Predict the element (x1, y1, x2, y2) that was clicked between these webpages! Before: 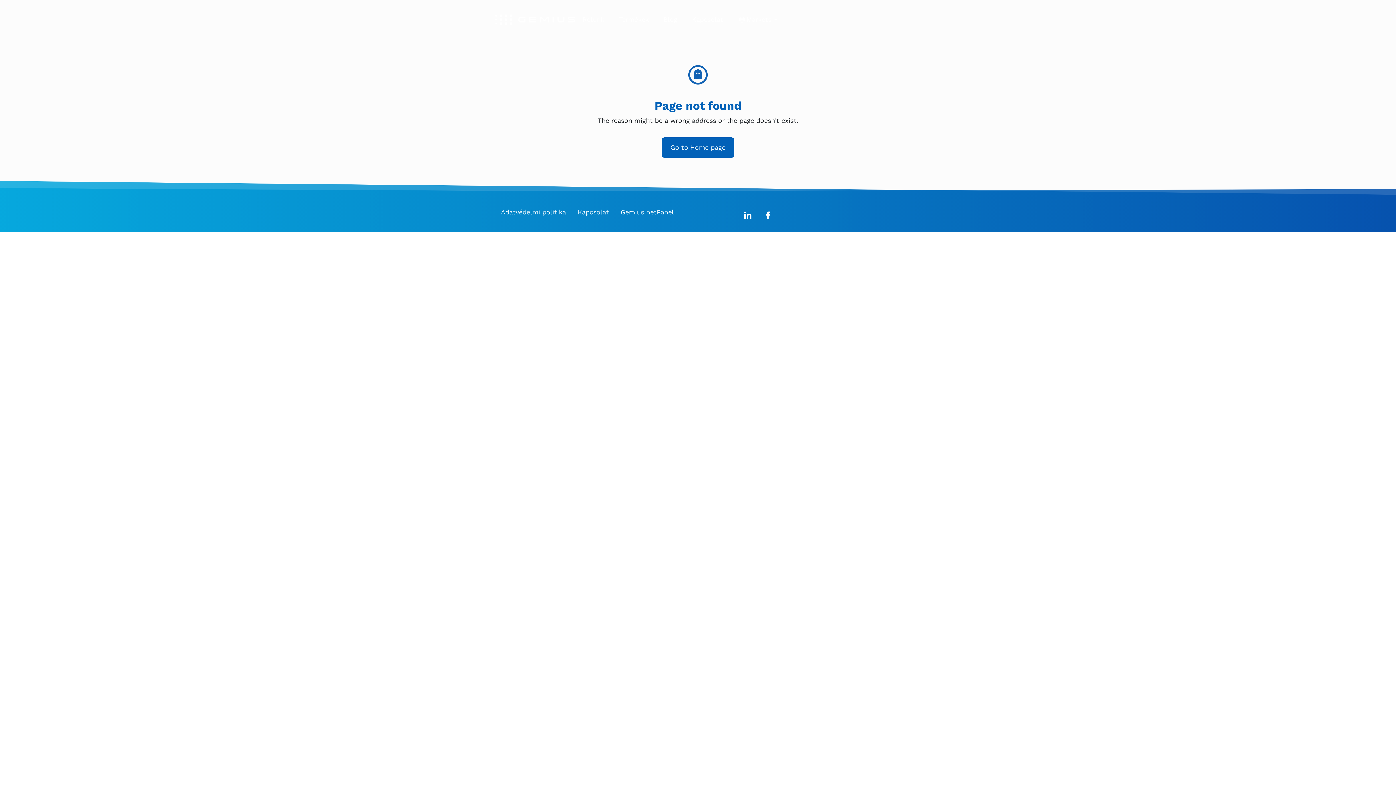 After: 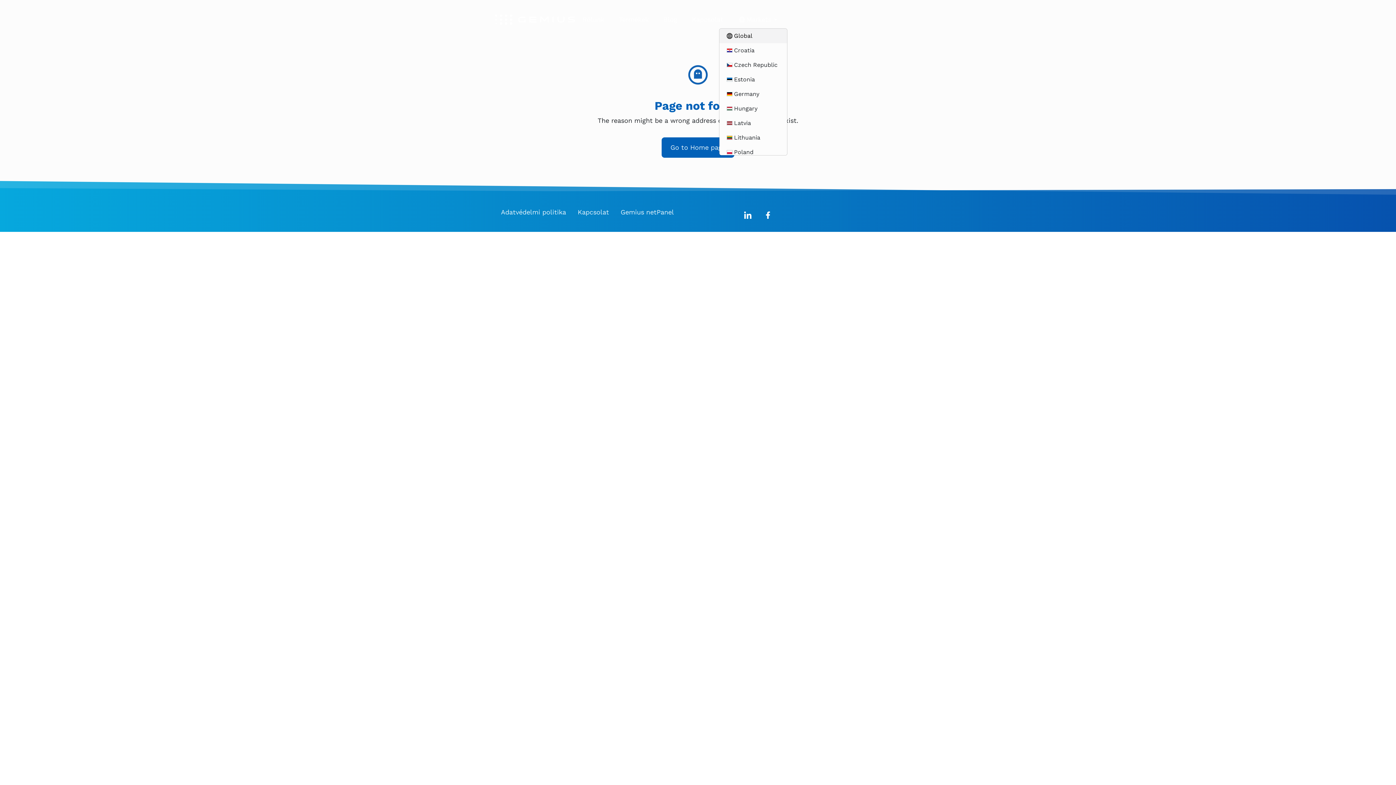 Action: label: Markets bbox: (730, 11, 787, 27)